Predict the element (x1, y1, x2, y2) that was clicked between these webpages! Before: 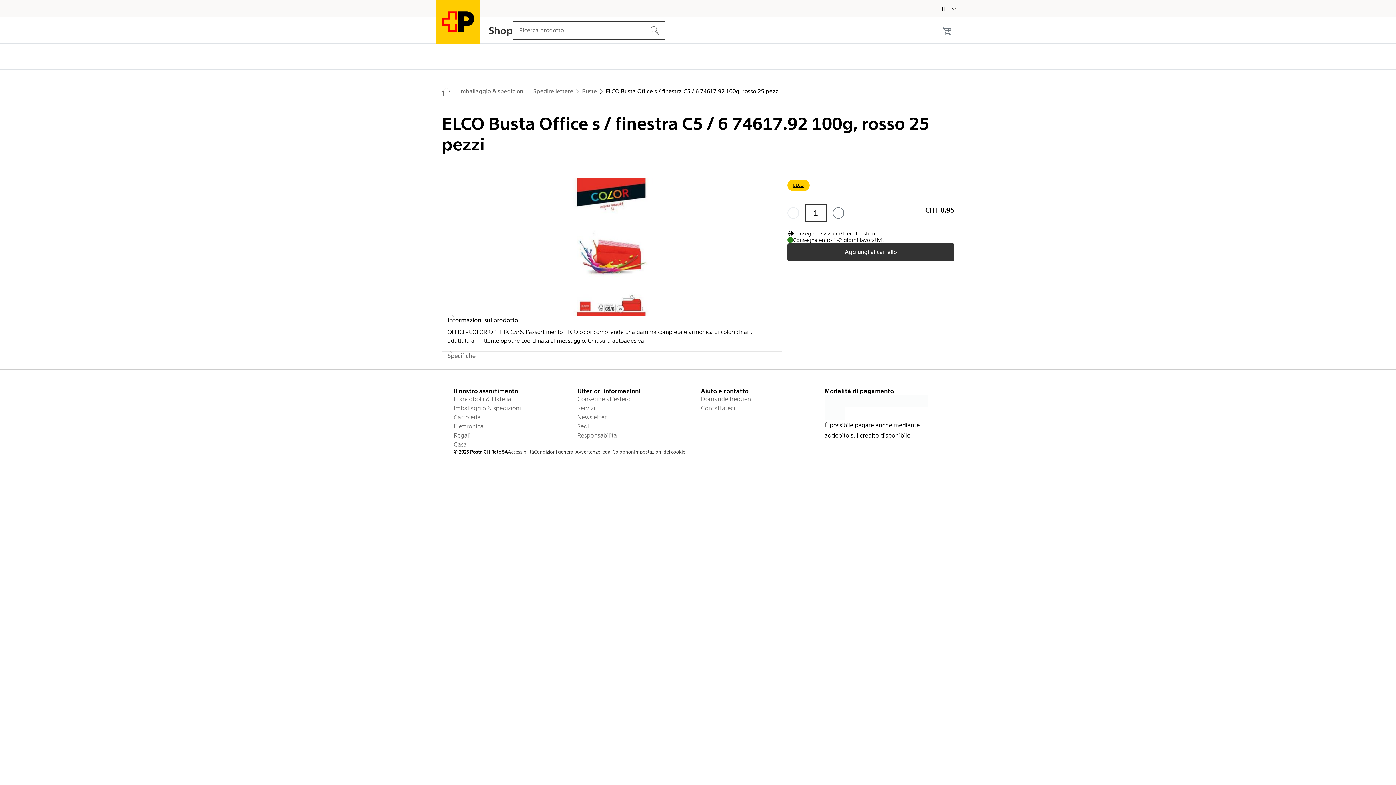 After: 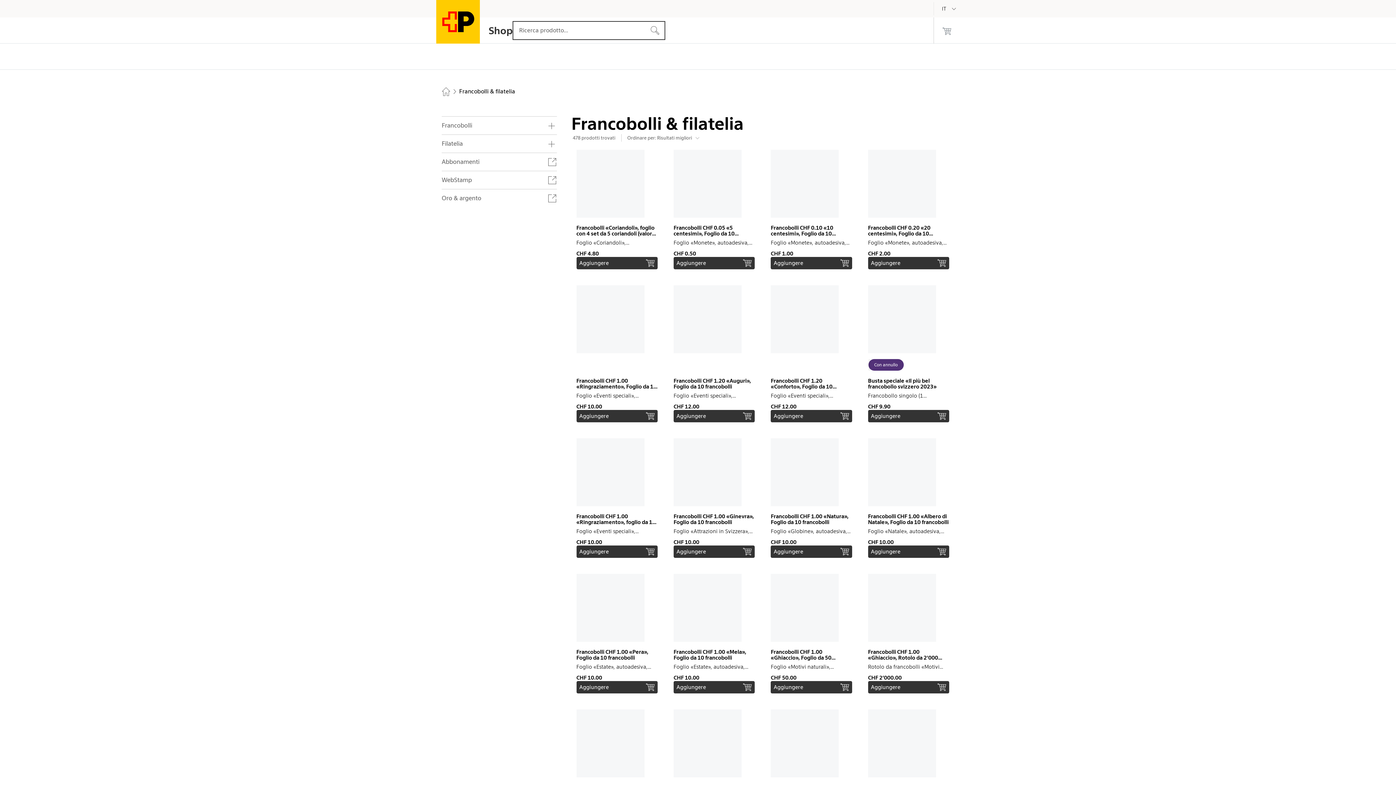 Action: bbox: (453, 394, 571, 404) label: Francobolli & filatelia